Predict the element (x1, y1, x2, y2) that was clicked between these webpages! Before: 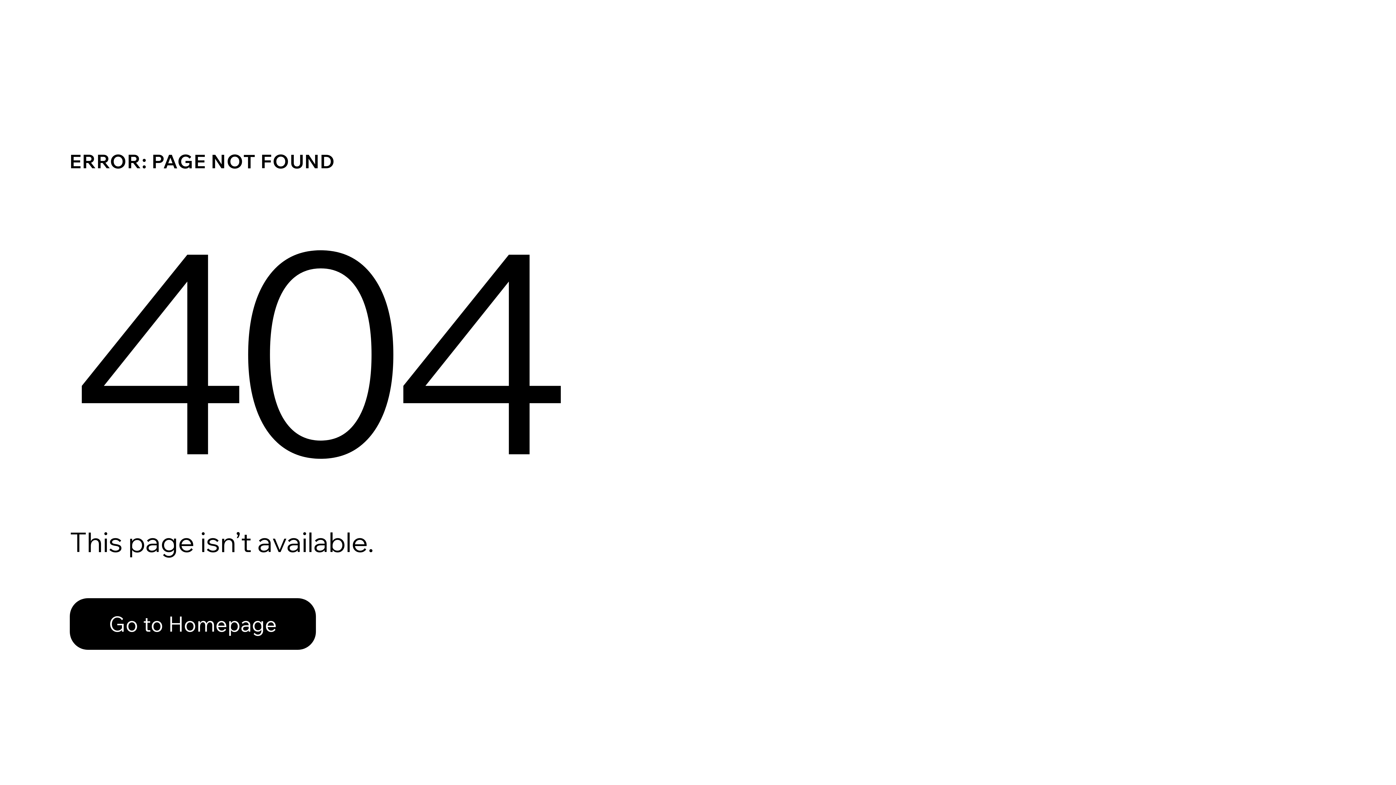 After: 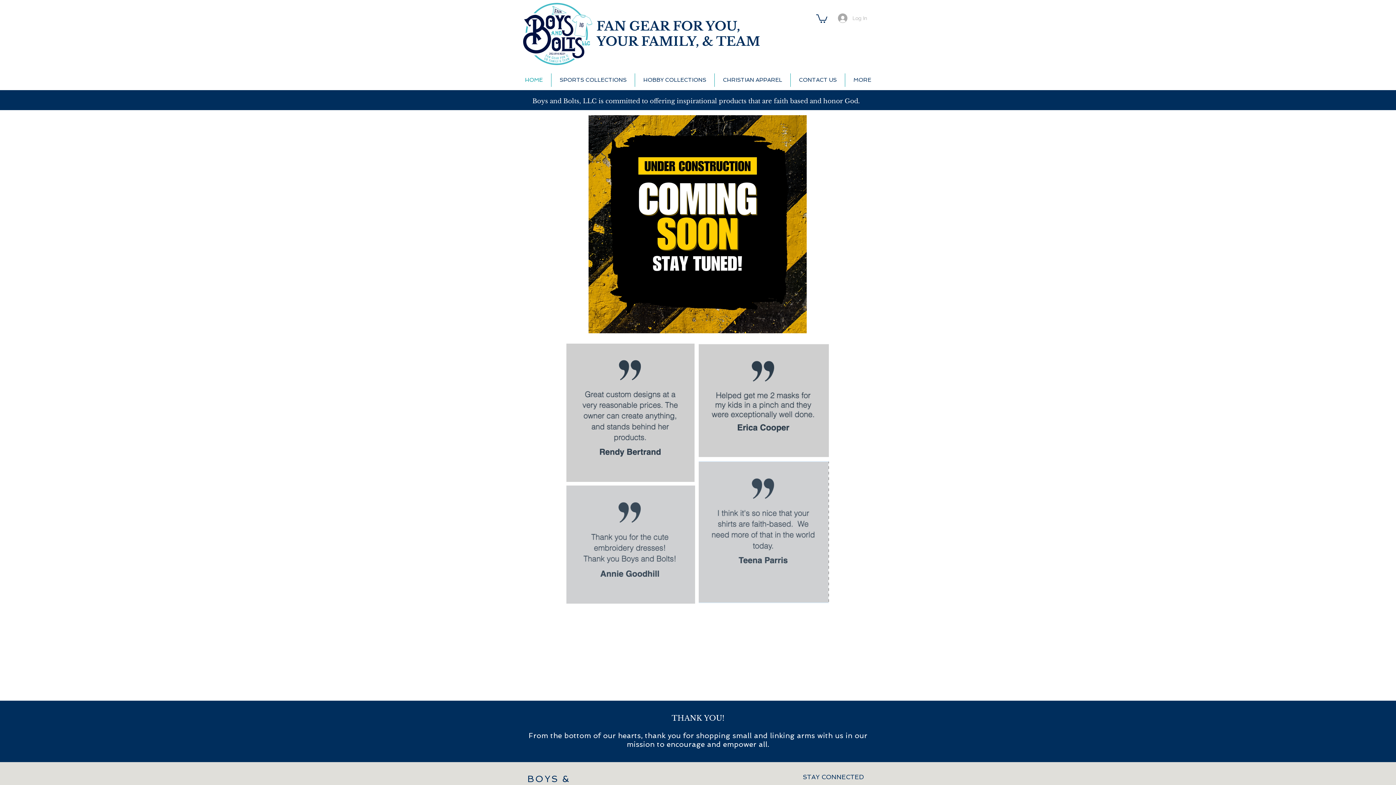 Action: label: Go to Homepage bbox: (69, 582, 768, 659)